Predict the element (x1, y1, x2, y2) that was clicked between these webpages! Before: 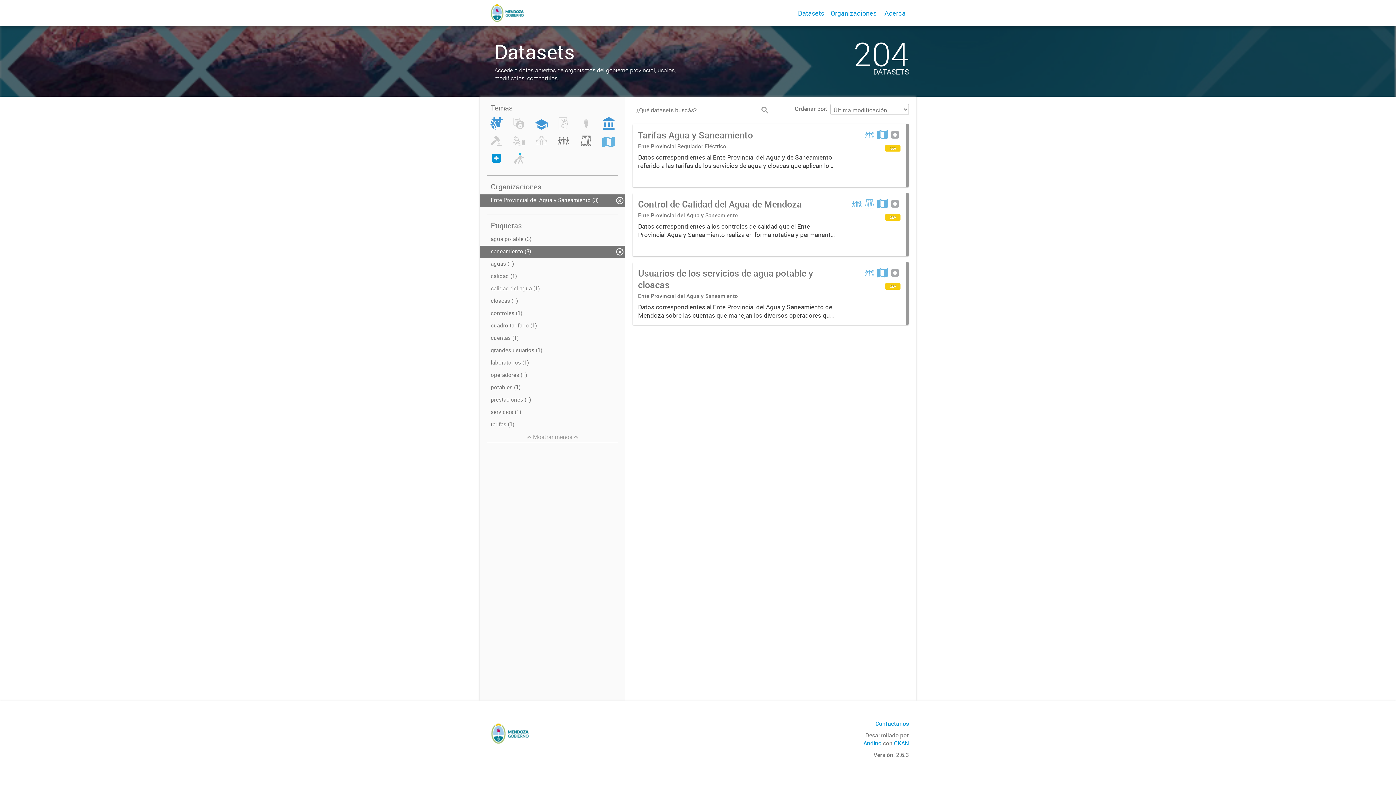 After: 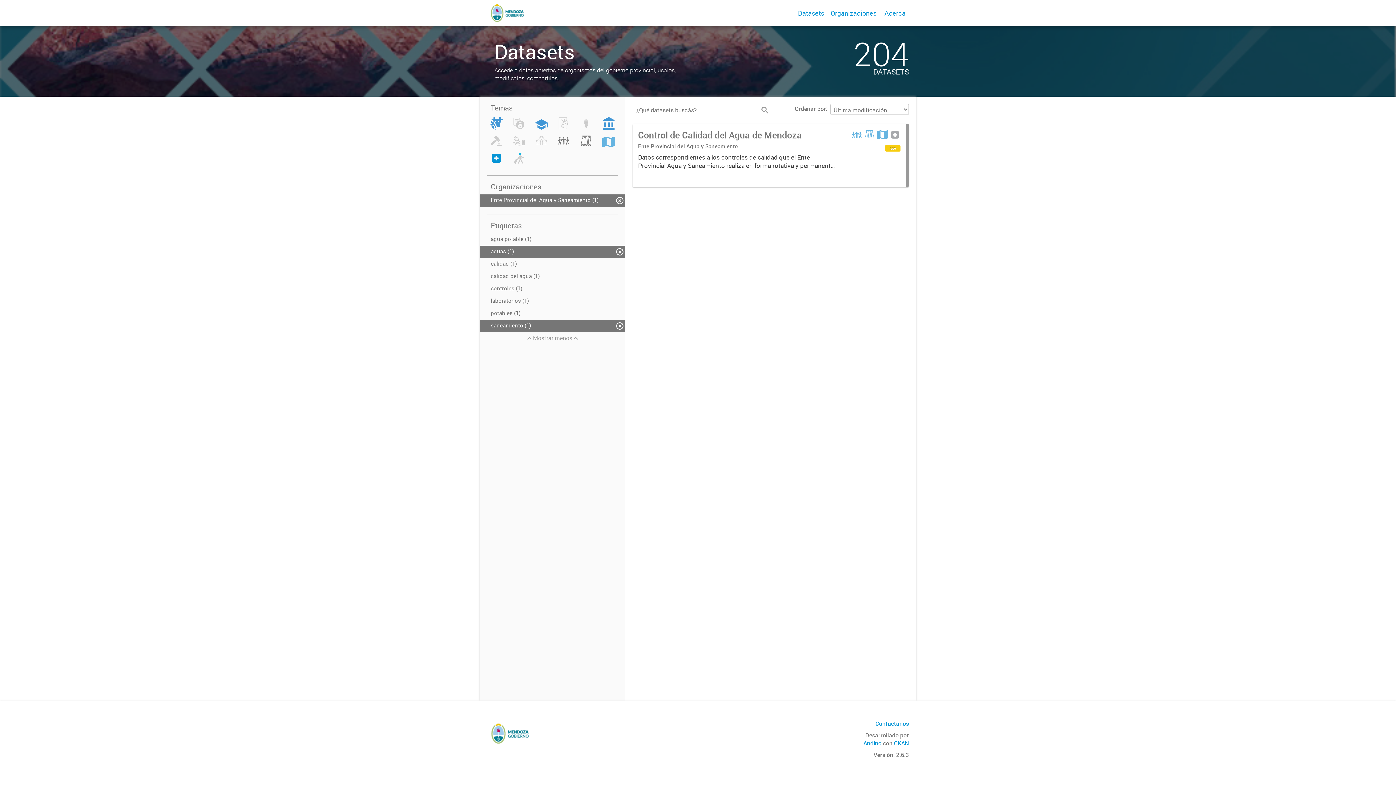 Action: bbox: (480, 258, 625, 270) label: aguas (1)